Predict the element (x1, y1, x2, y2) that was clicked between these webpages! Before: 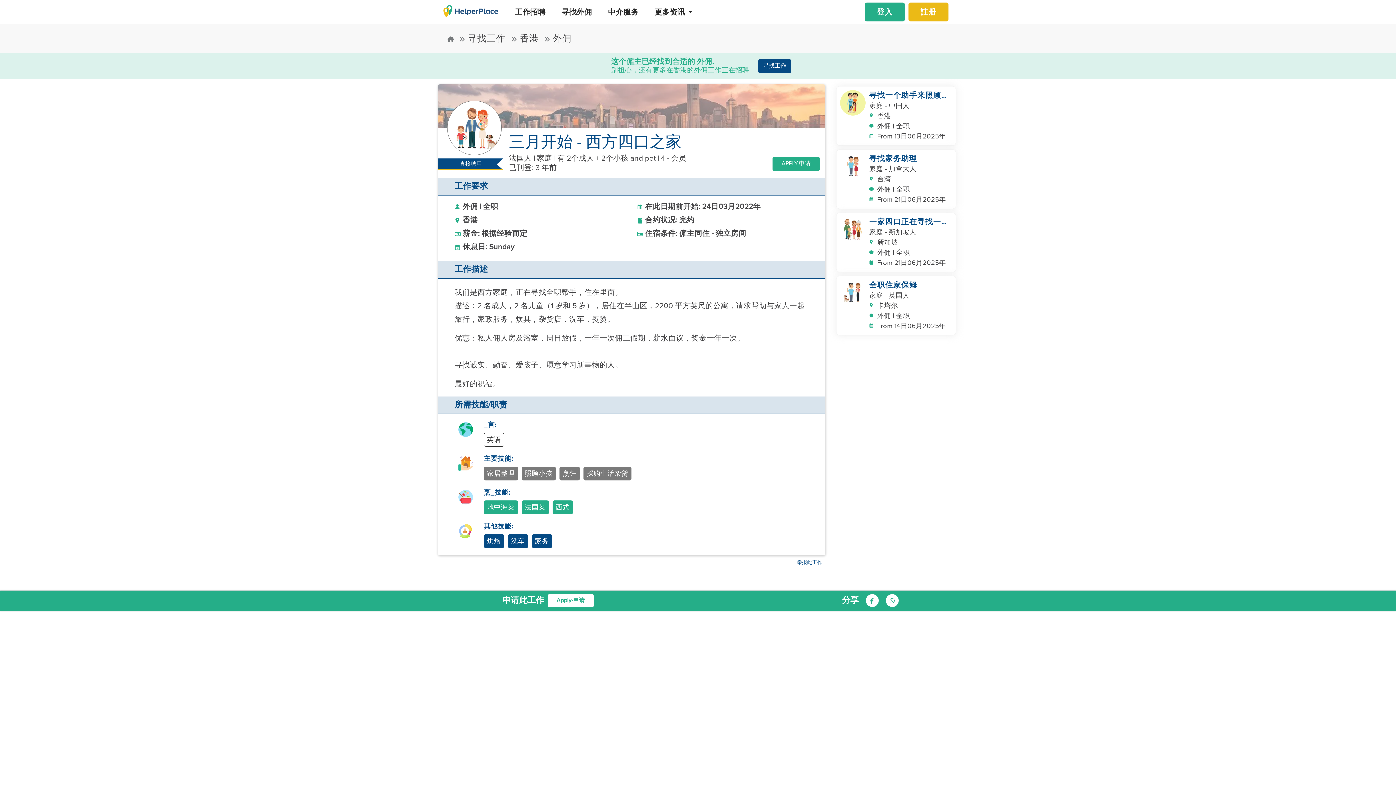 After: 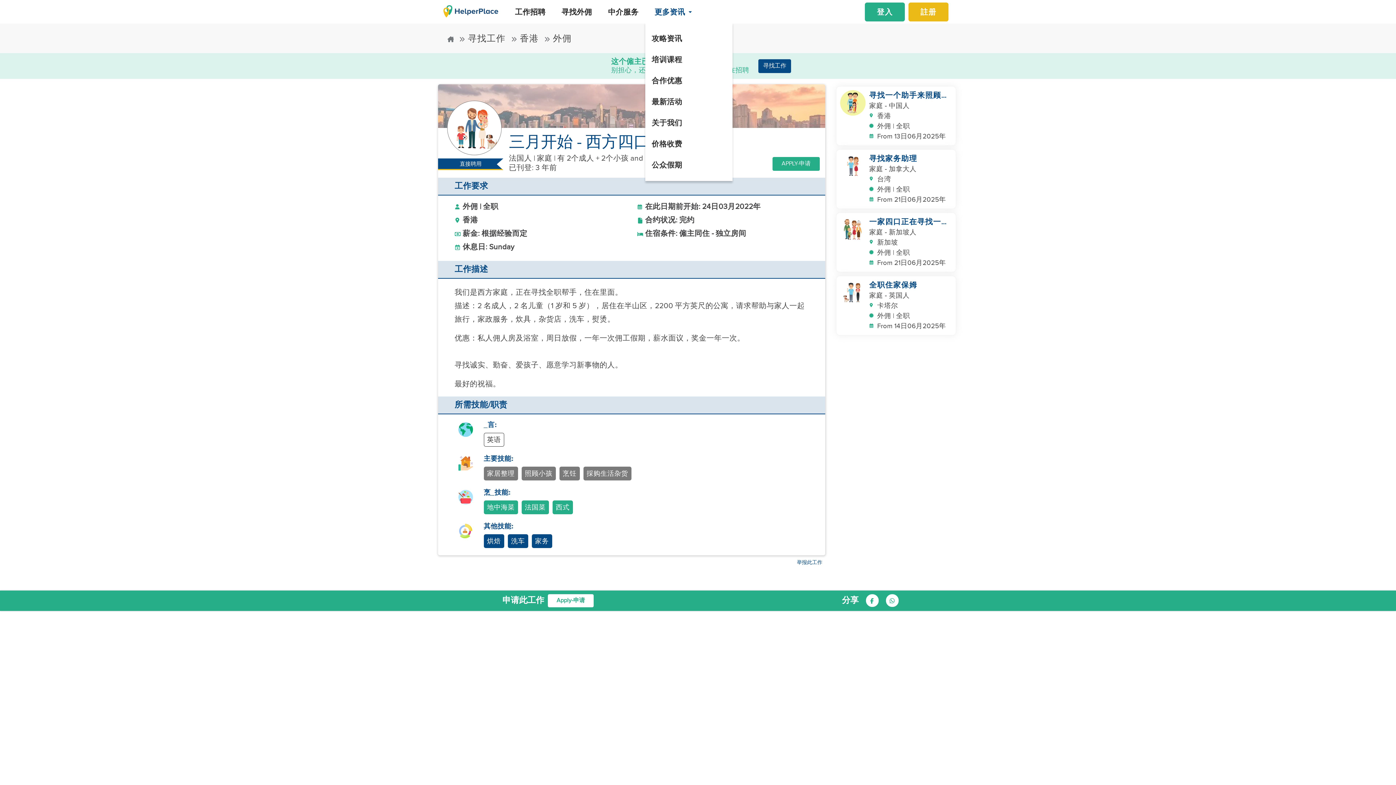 Action: bbox: (645, 1, 691, 22) label: 更多资讯